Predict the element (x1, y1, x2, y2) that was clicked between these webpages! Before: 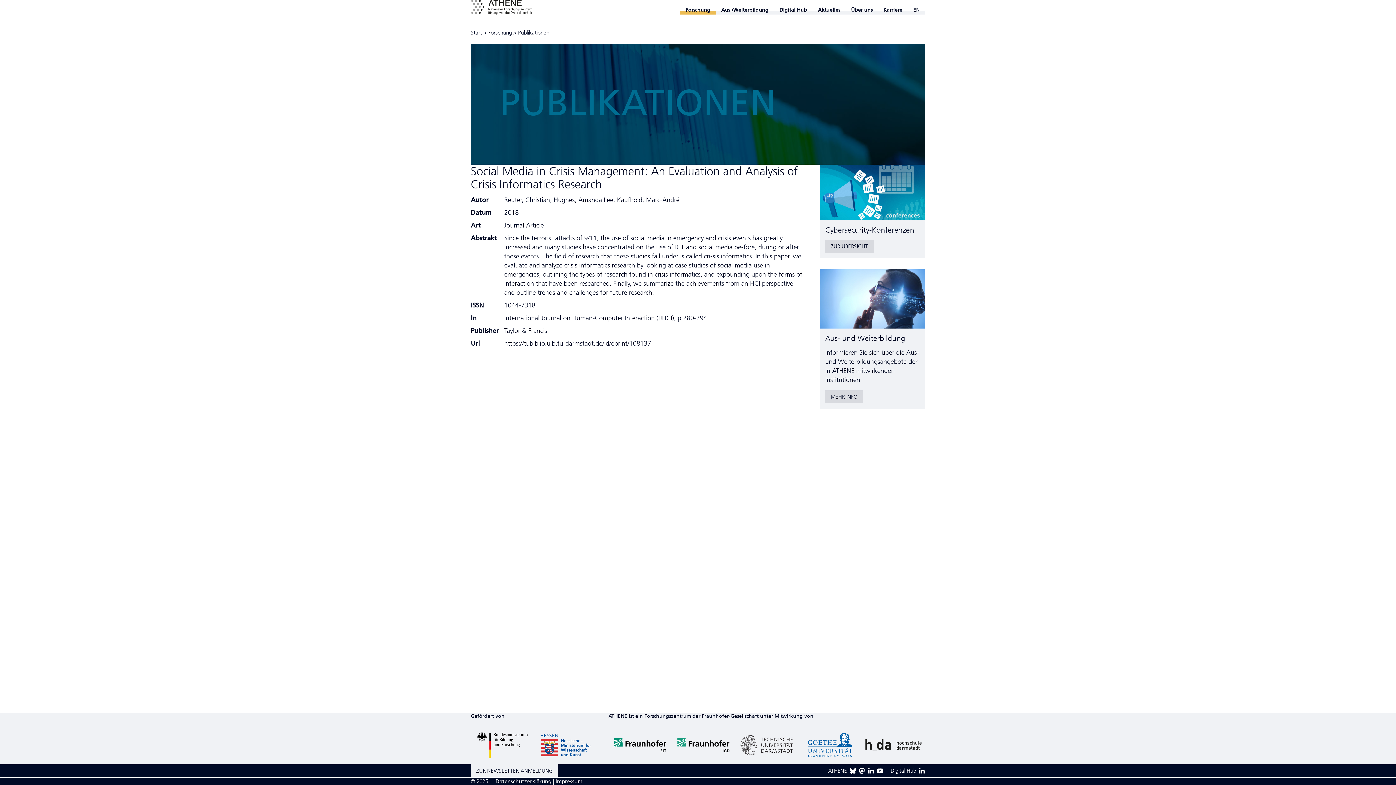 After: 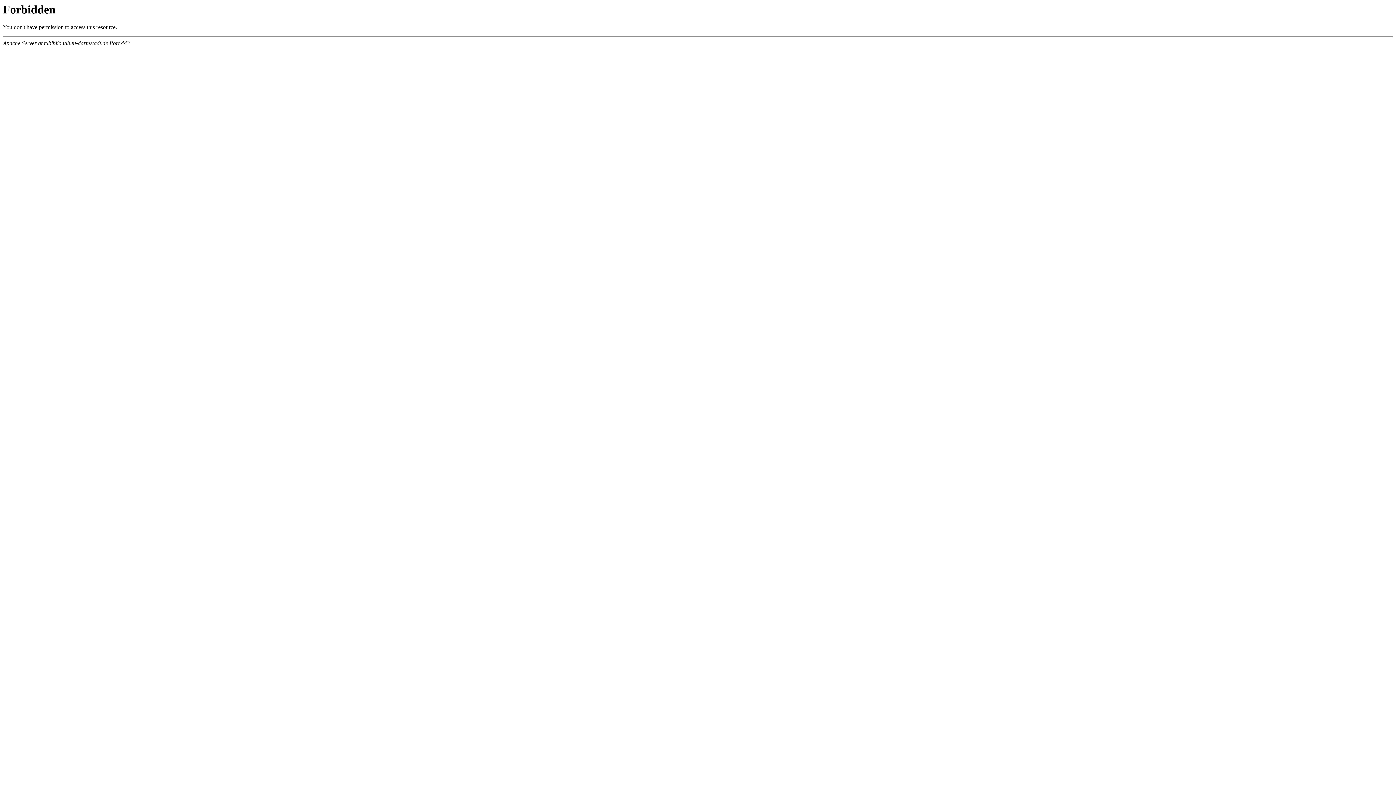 Action: bbox: (504, 339, 651, 347) label: https://tubiblio.ulb.tu-darmstadt.de/id/eprint/108137